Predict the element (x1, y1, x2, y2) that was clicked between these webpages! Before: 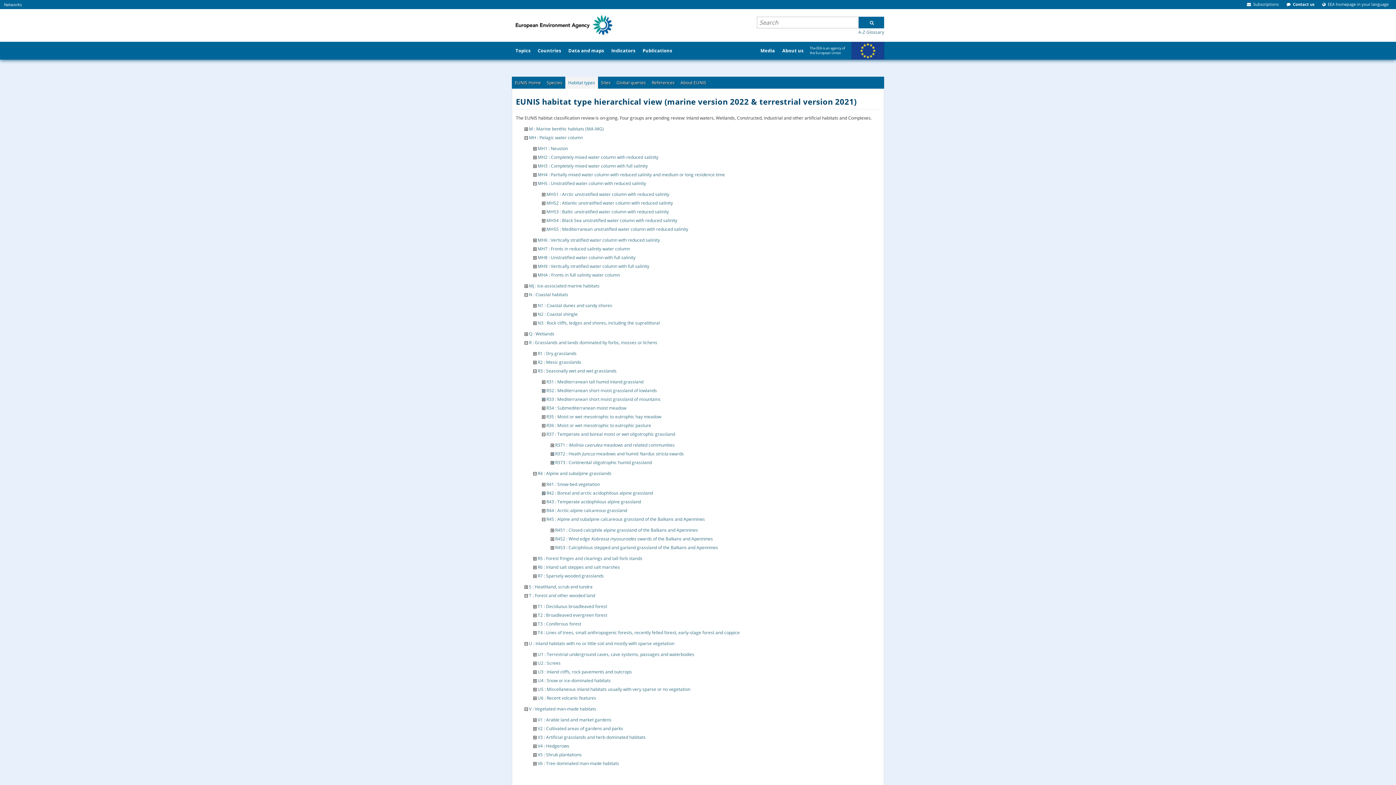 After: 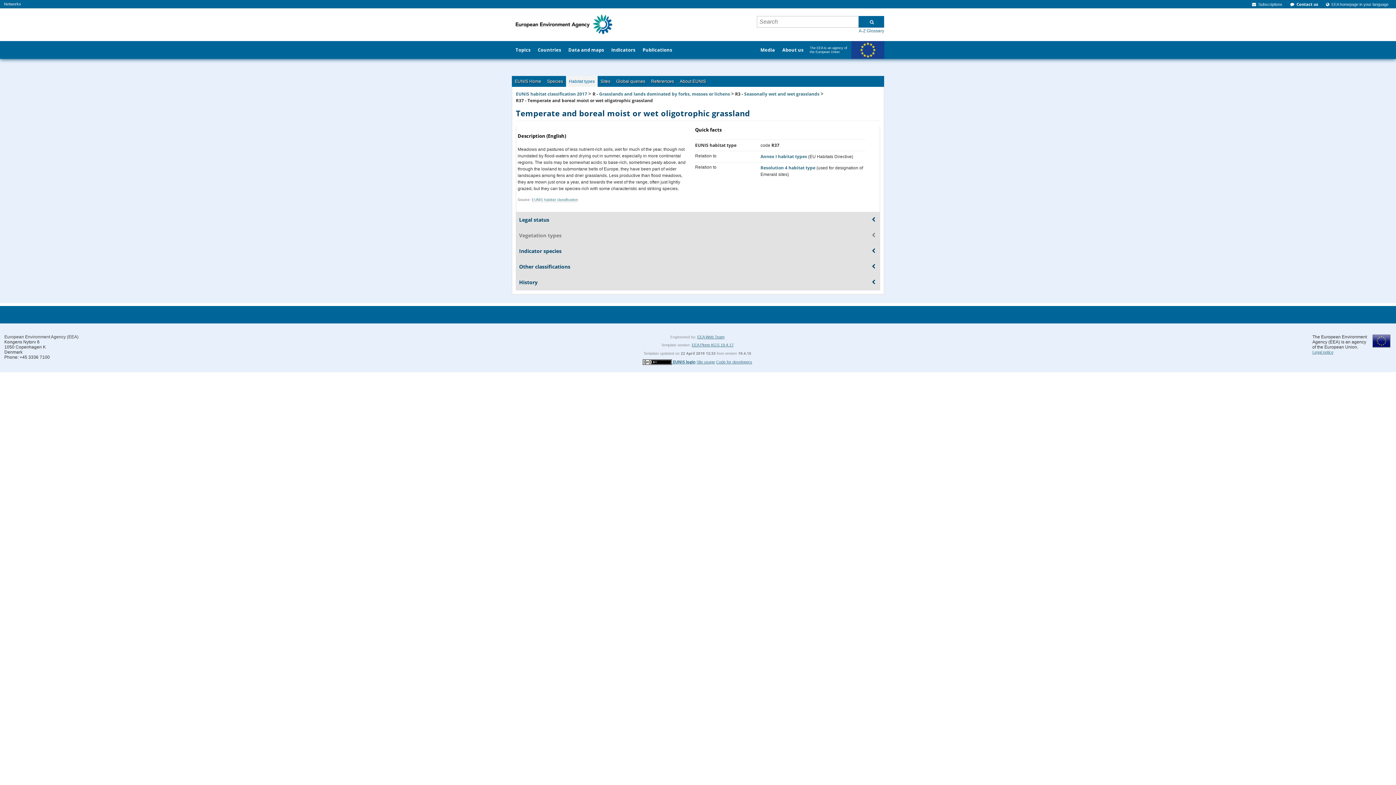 Action: bbox: (546, 431, 675, 437) label: R37 : Temperate and boreal moist or wet oligotrophic grassland